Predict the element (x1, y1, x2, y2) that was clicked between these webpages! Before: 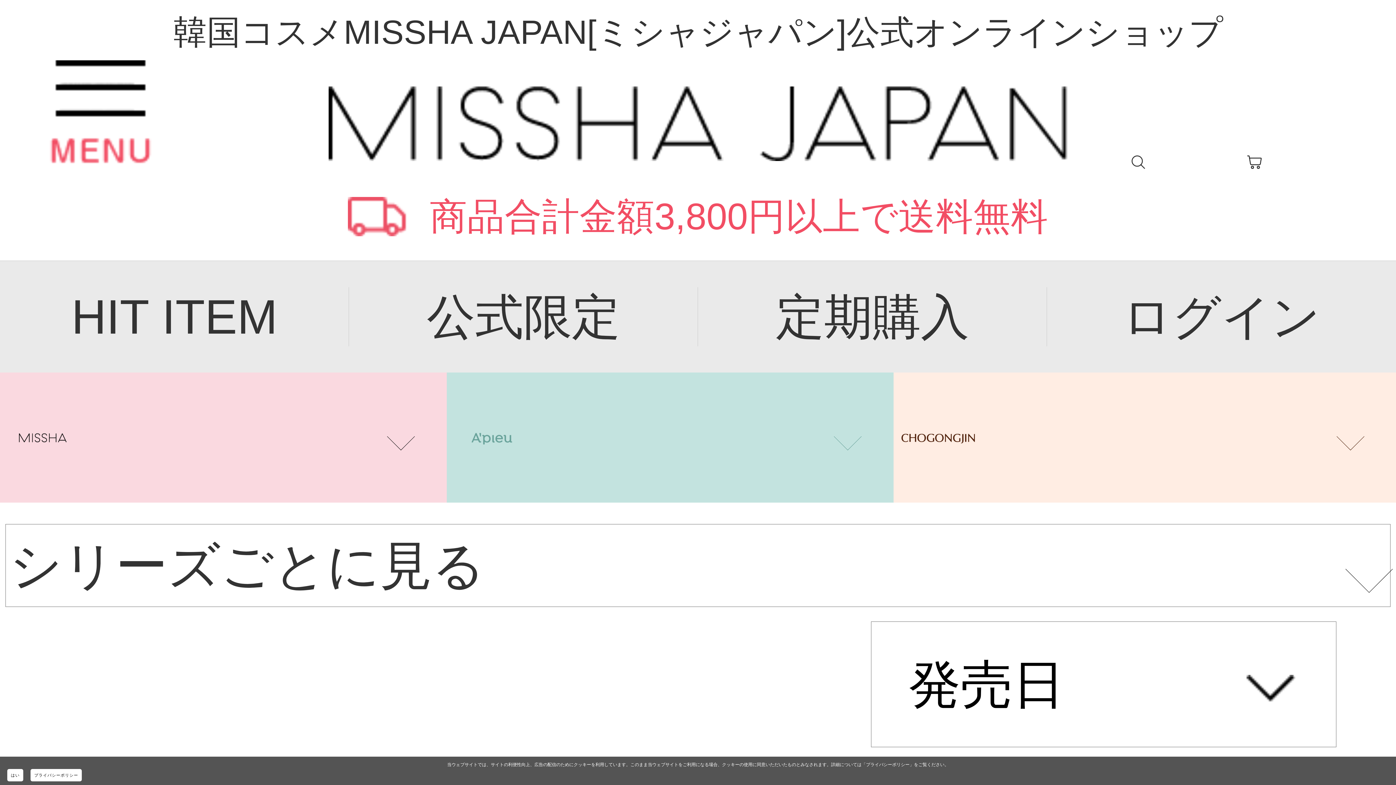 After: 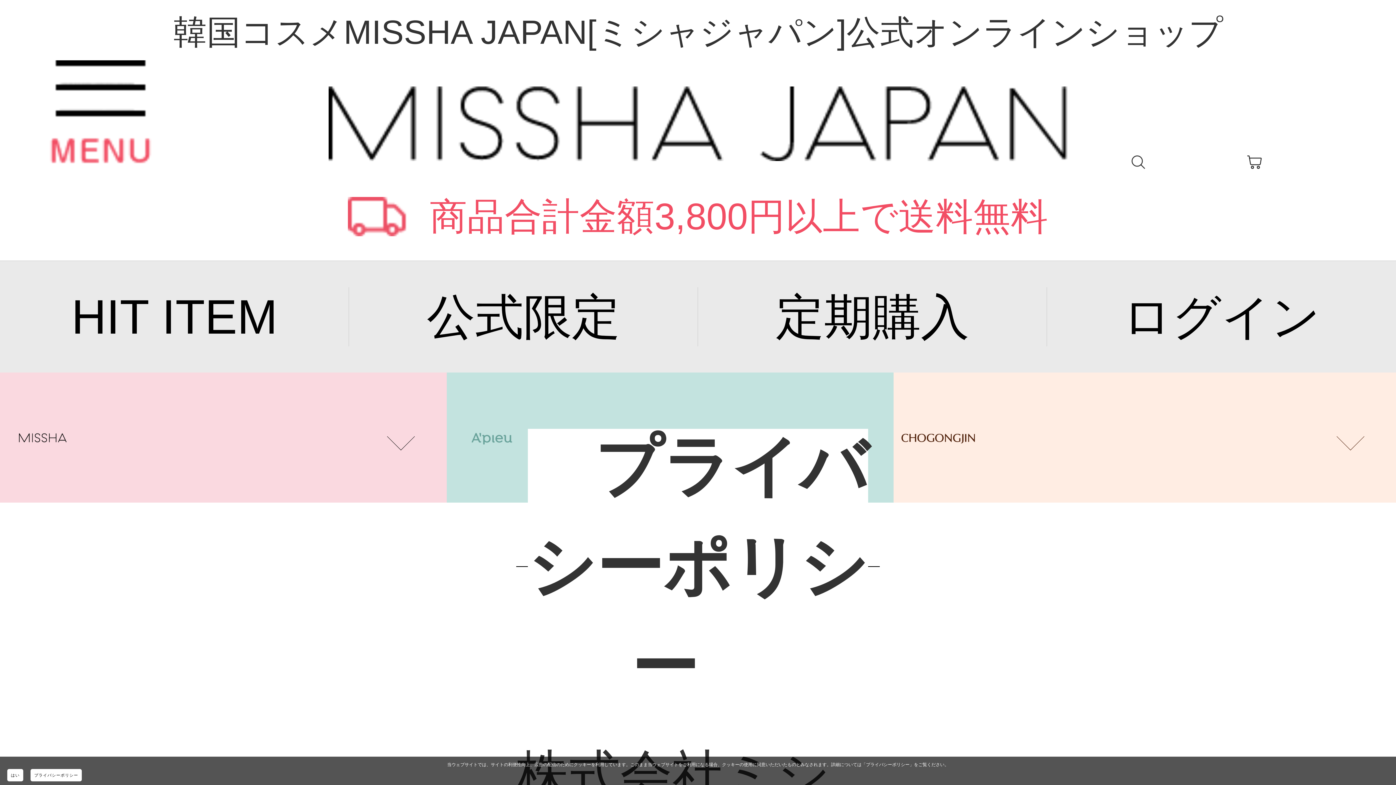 Action: bbox: (30, 769, 81, 781) label: プライバシーポリシー